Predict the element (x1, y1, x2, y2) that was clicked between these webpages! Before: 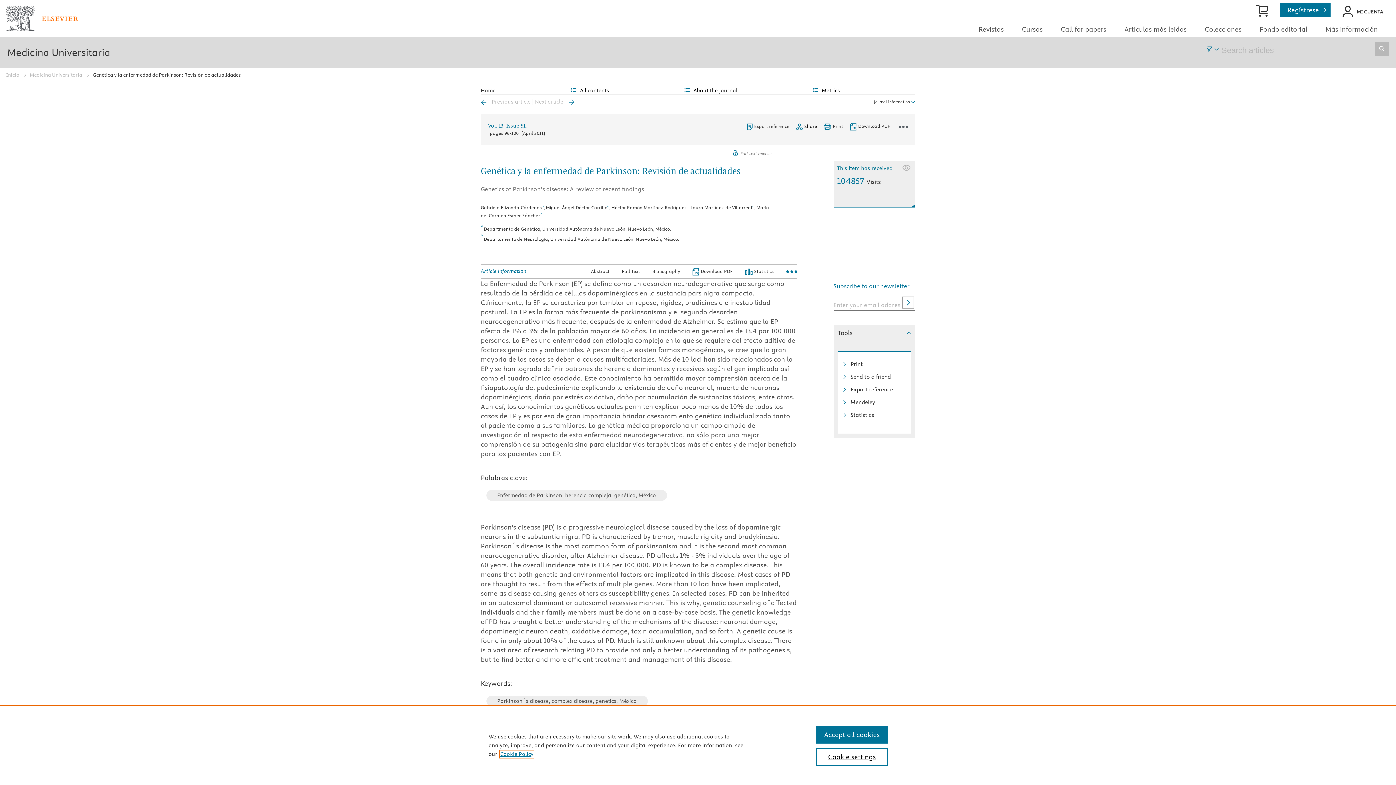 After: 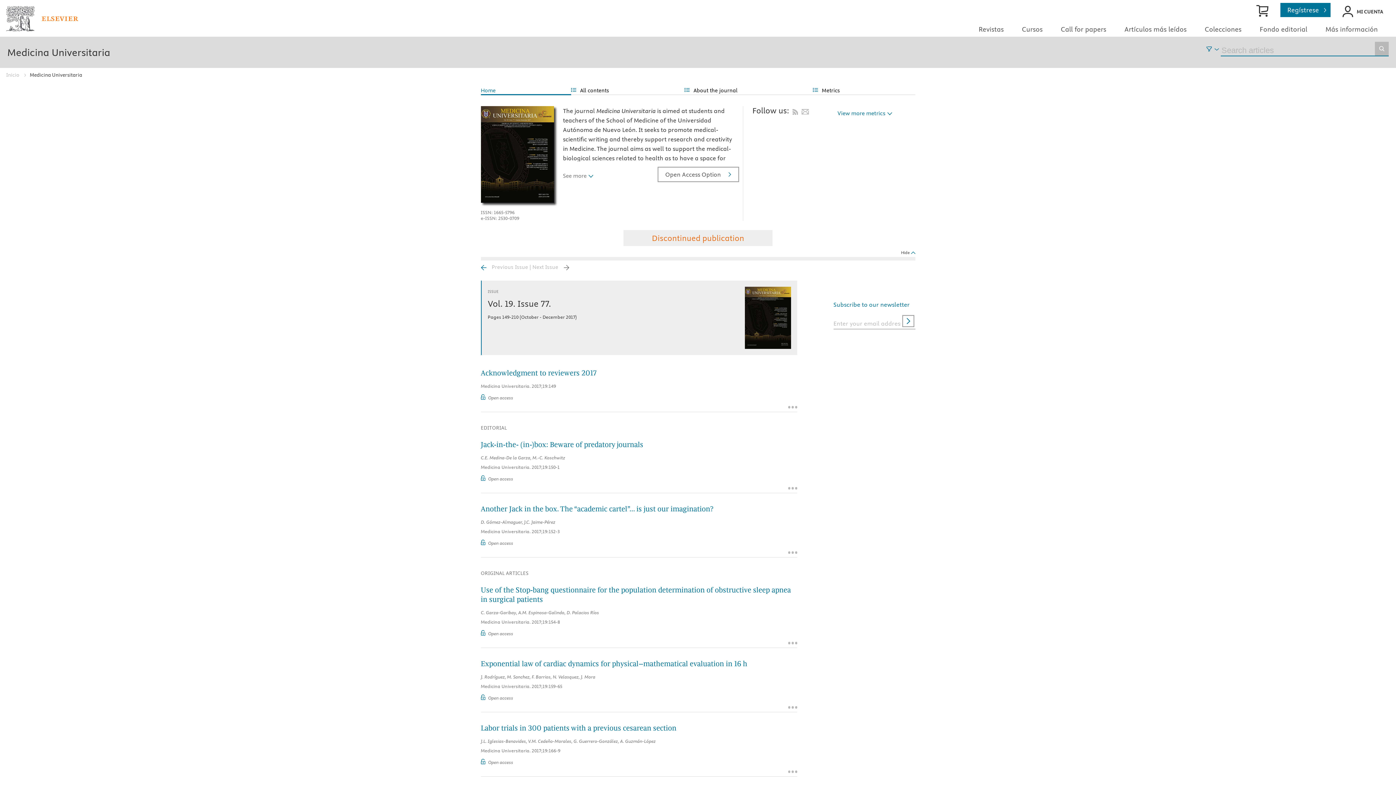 Action: bbox: (20, 71, 82, 78) label: Medicina Universitaria